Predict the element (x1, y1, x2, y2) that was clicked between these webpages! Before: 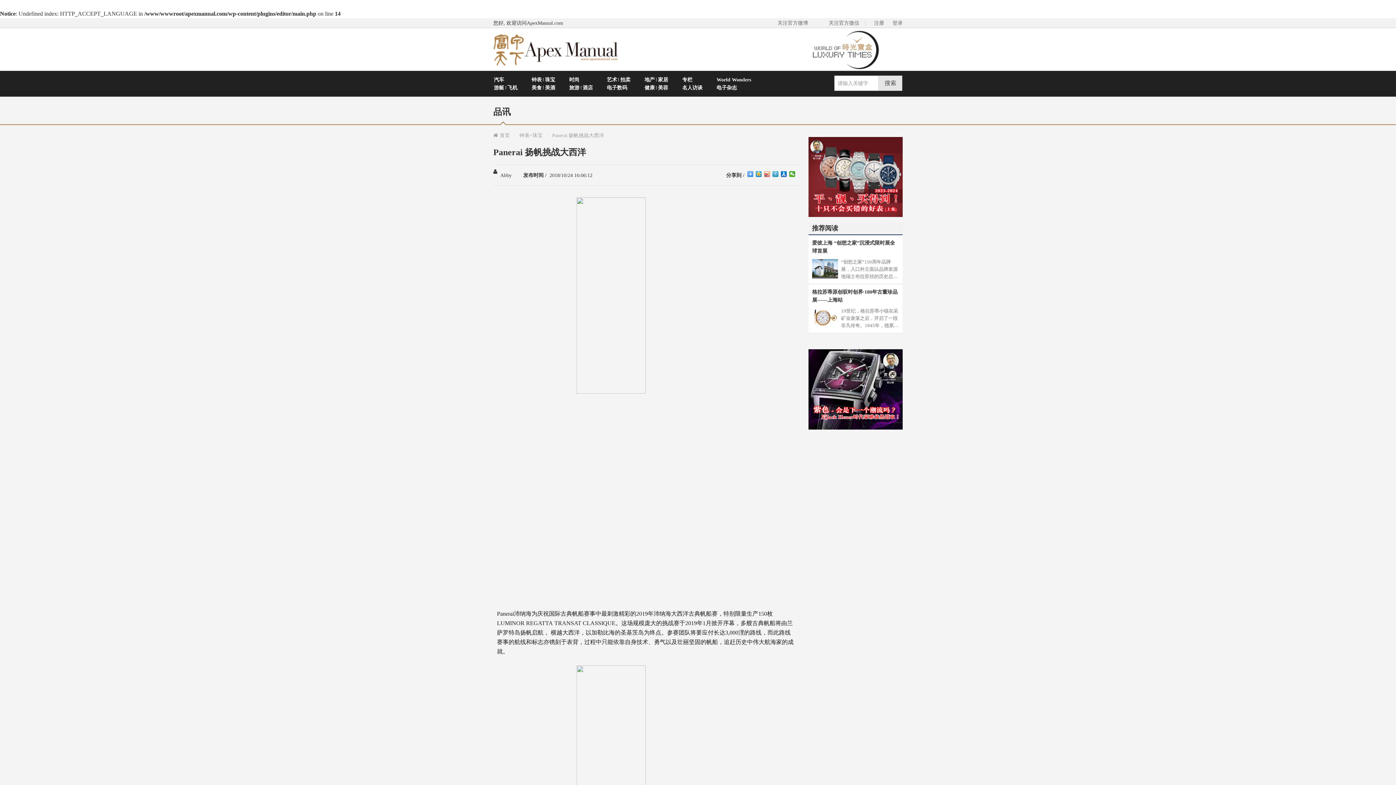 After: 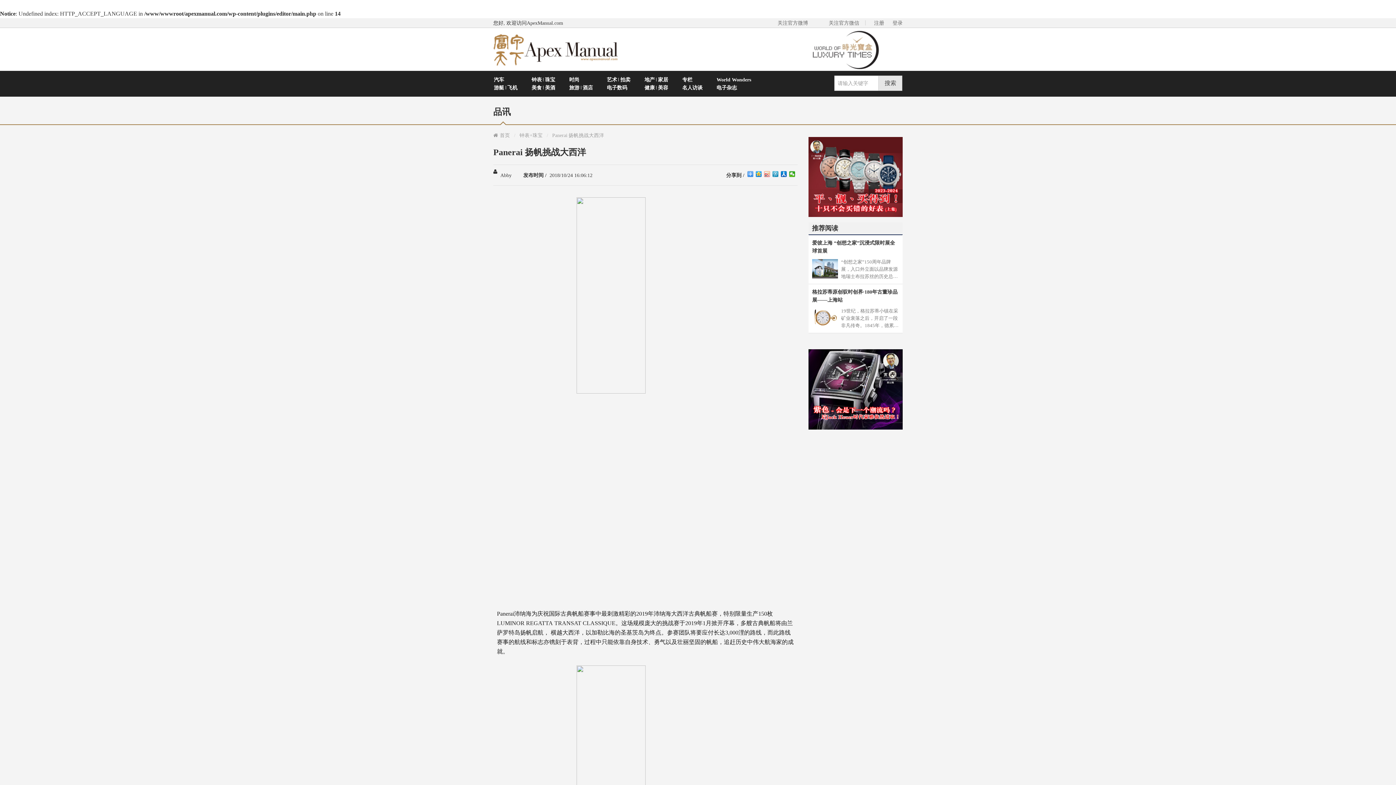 Action: bbox: (764, 171, 770, 177)